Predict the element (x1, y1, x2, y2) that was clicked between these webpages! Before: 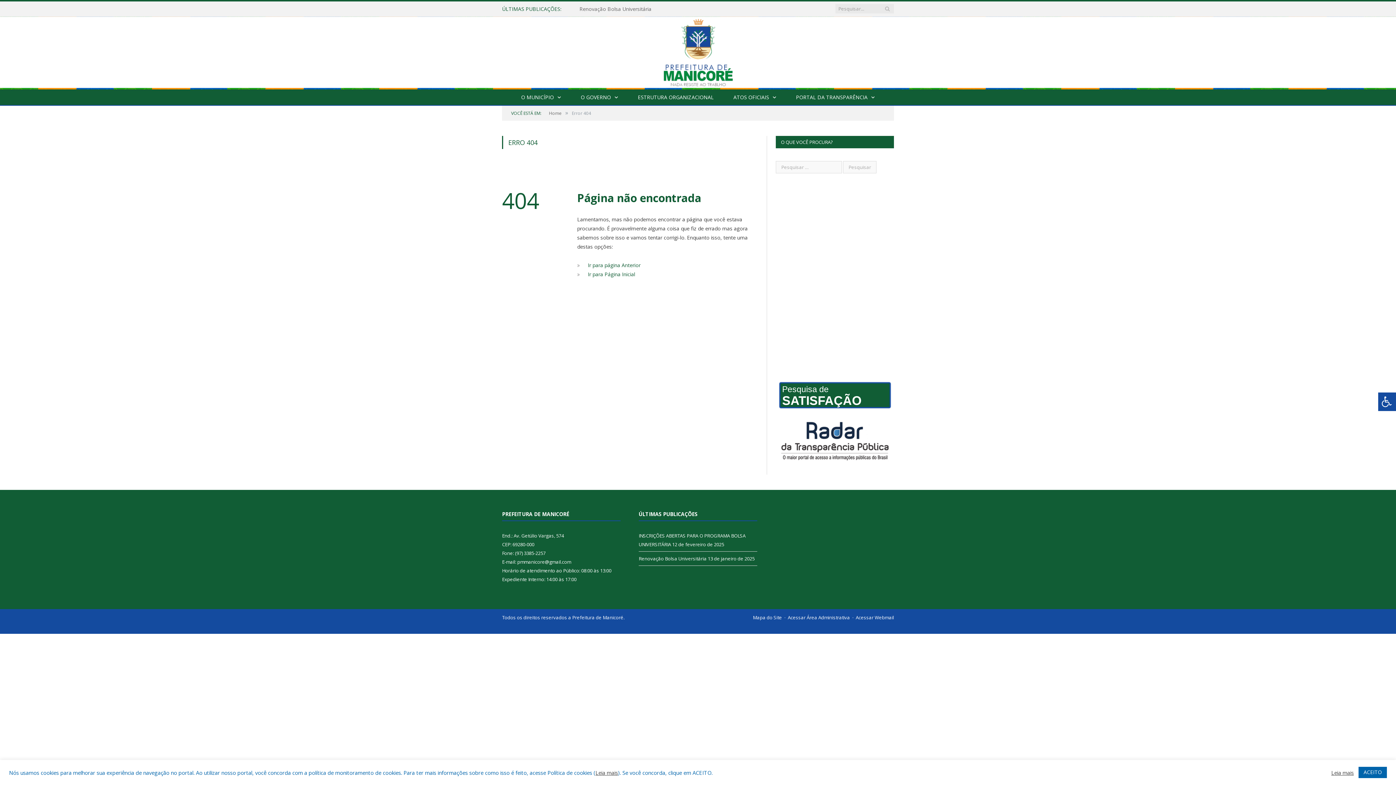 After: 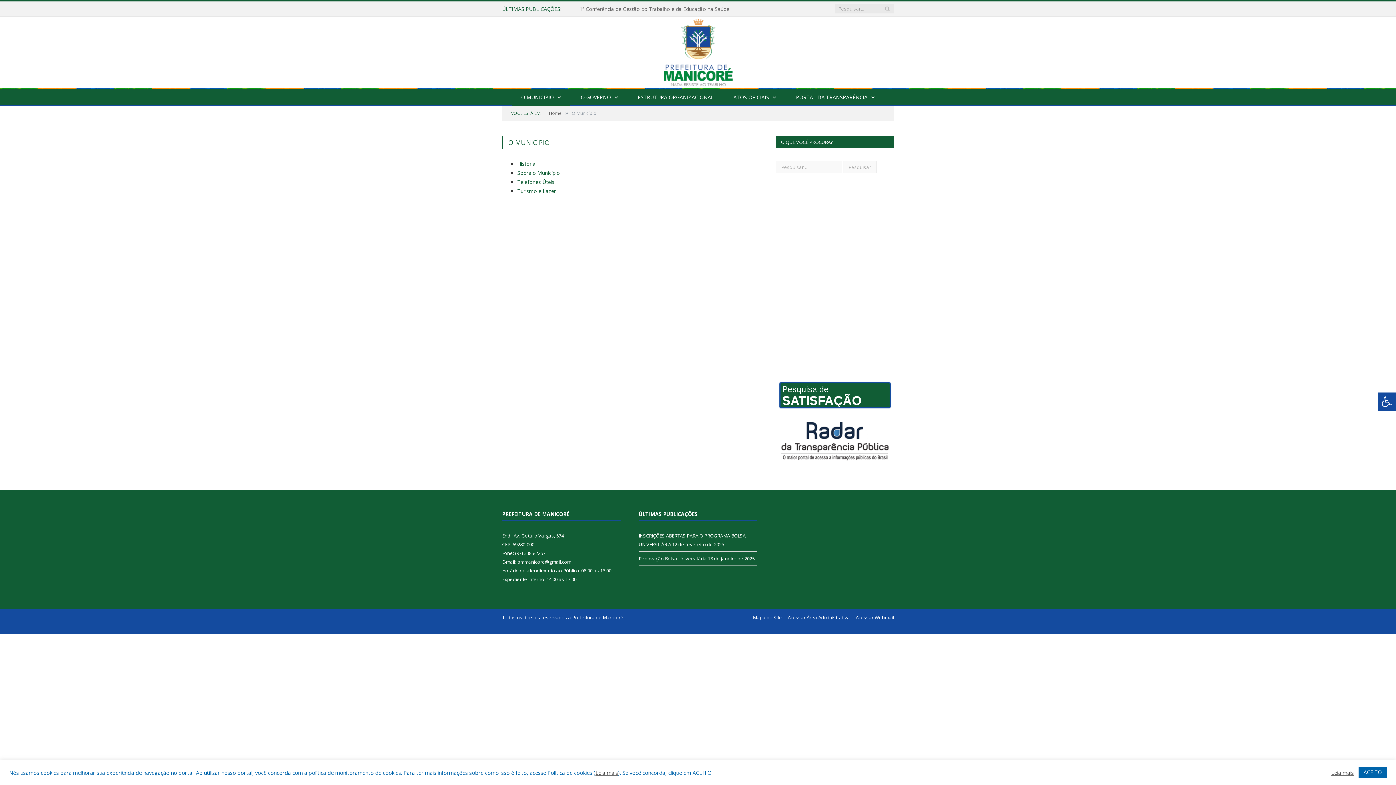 Action: bbox: (512, 89, 570, 105) label: O MUNICÍPIO